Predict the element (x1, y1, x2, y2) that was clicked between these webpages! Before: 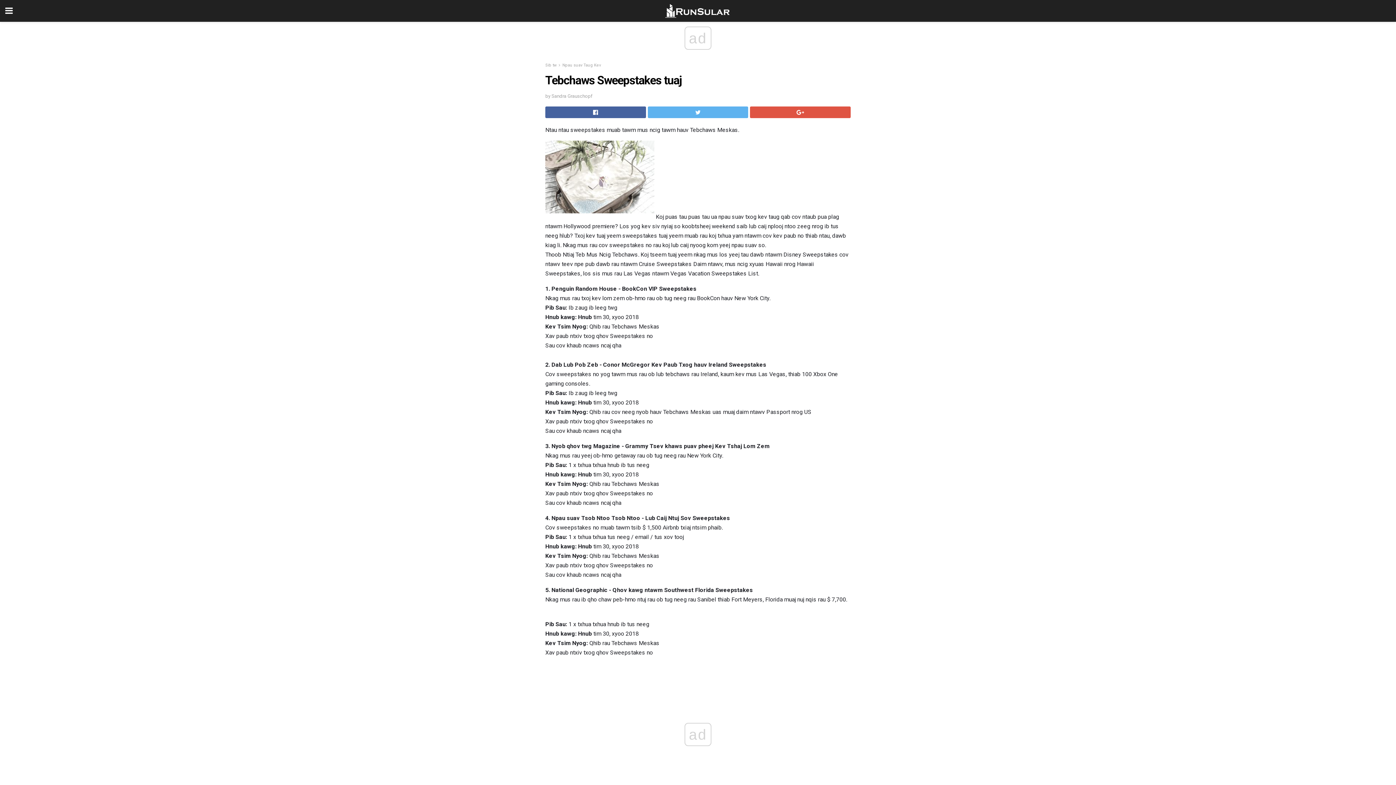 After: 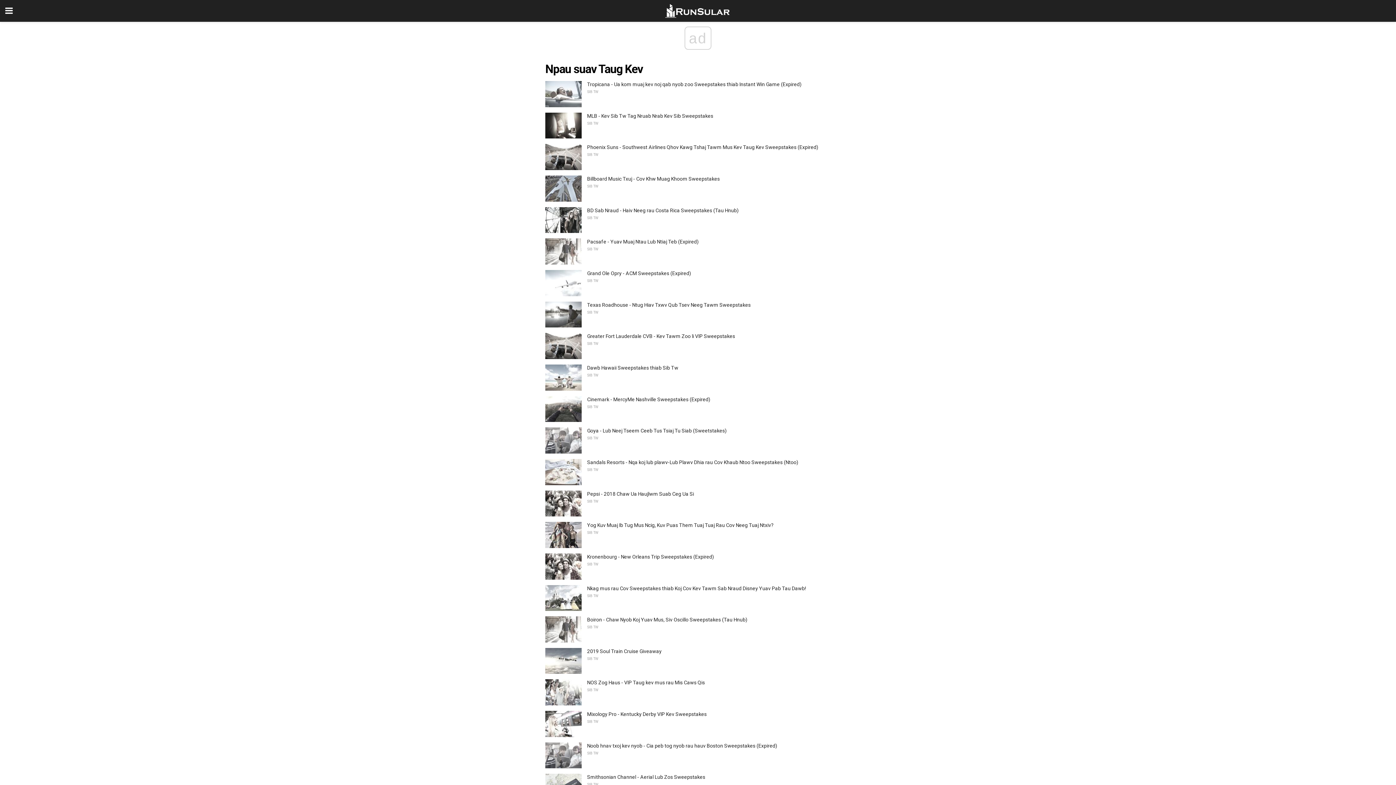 Action: label: Npau suav Taug Kev bbox: (562, 62, 601, 67)